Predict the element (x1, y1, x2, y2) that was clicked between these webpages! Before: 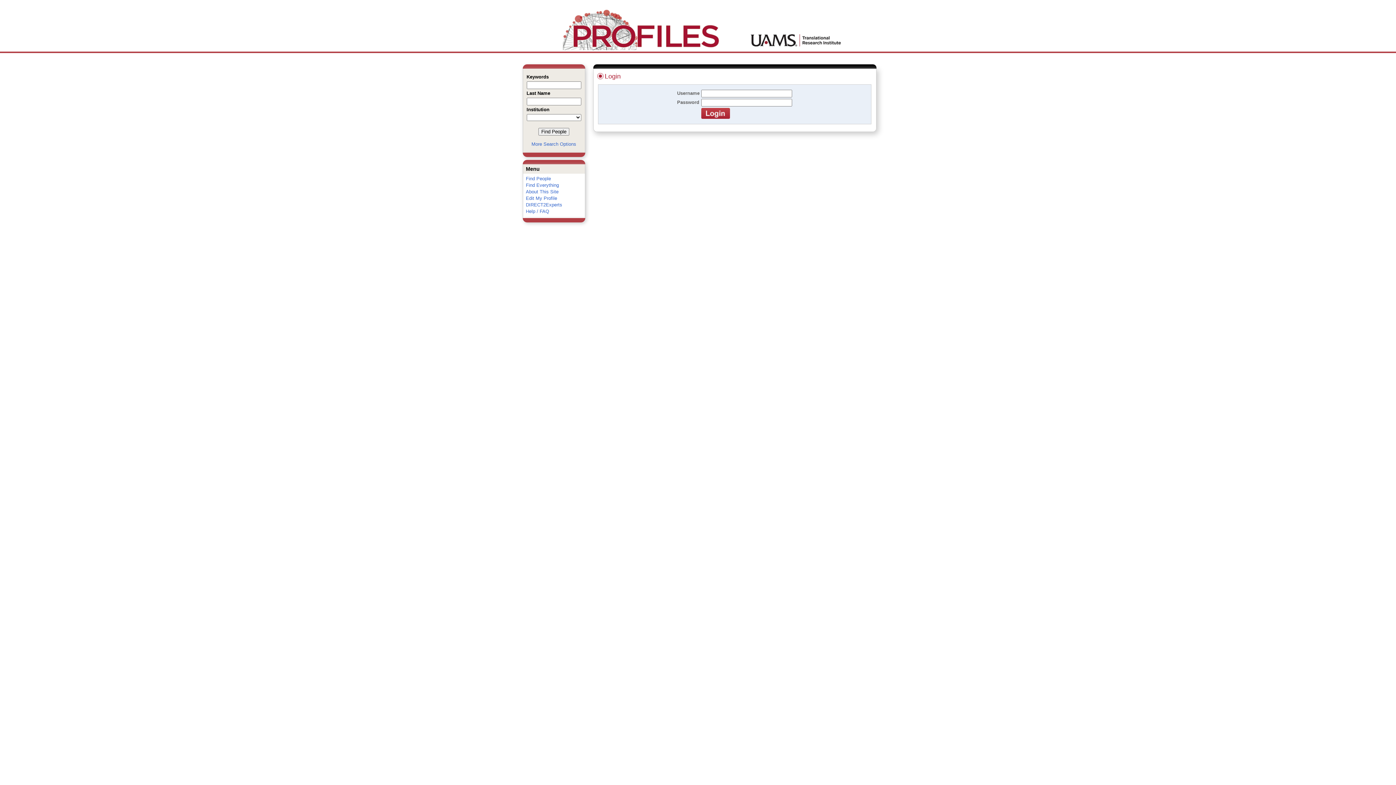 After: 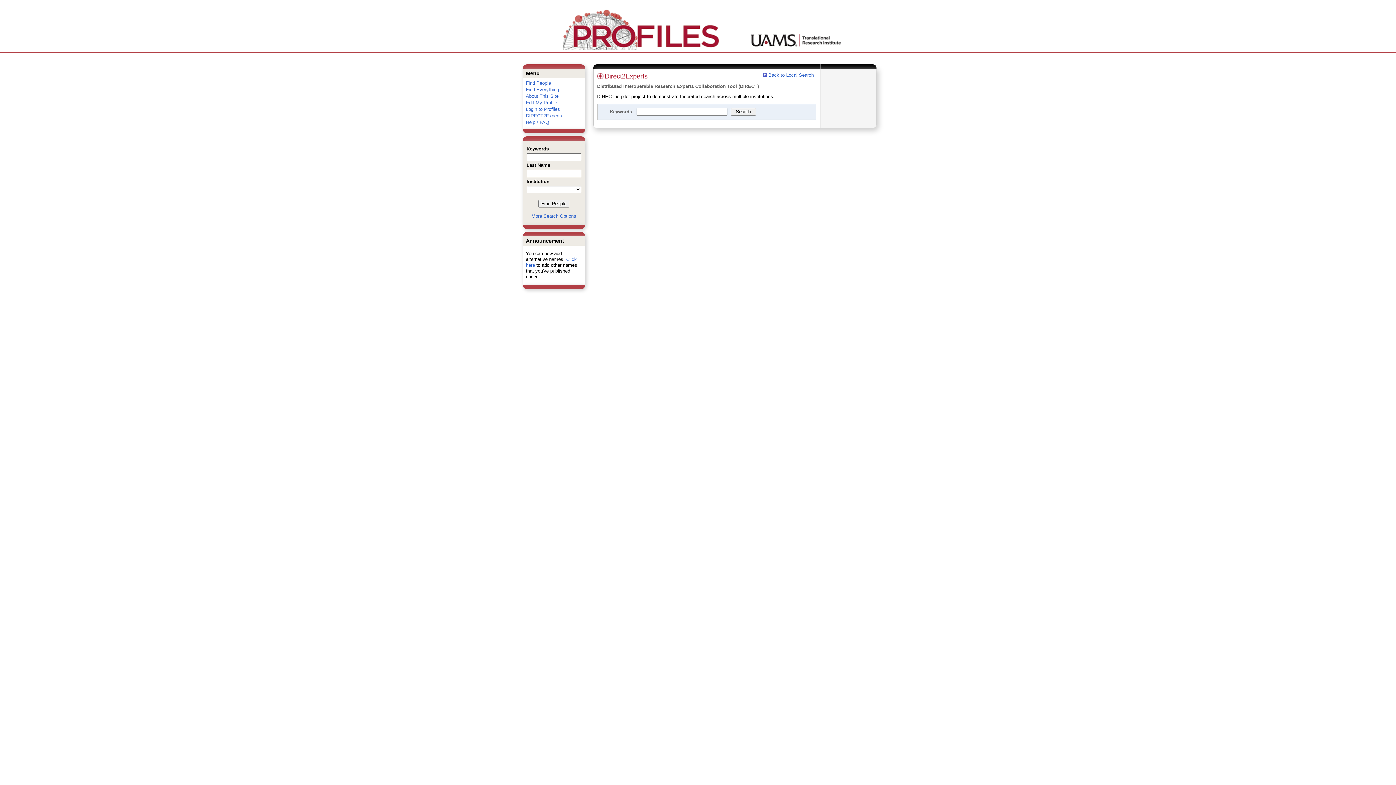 Action: bbox: (526, 202, 562, 207) label: DIRECT2Experts